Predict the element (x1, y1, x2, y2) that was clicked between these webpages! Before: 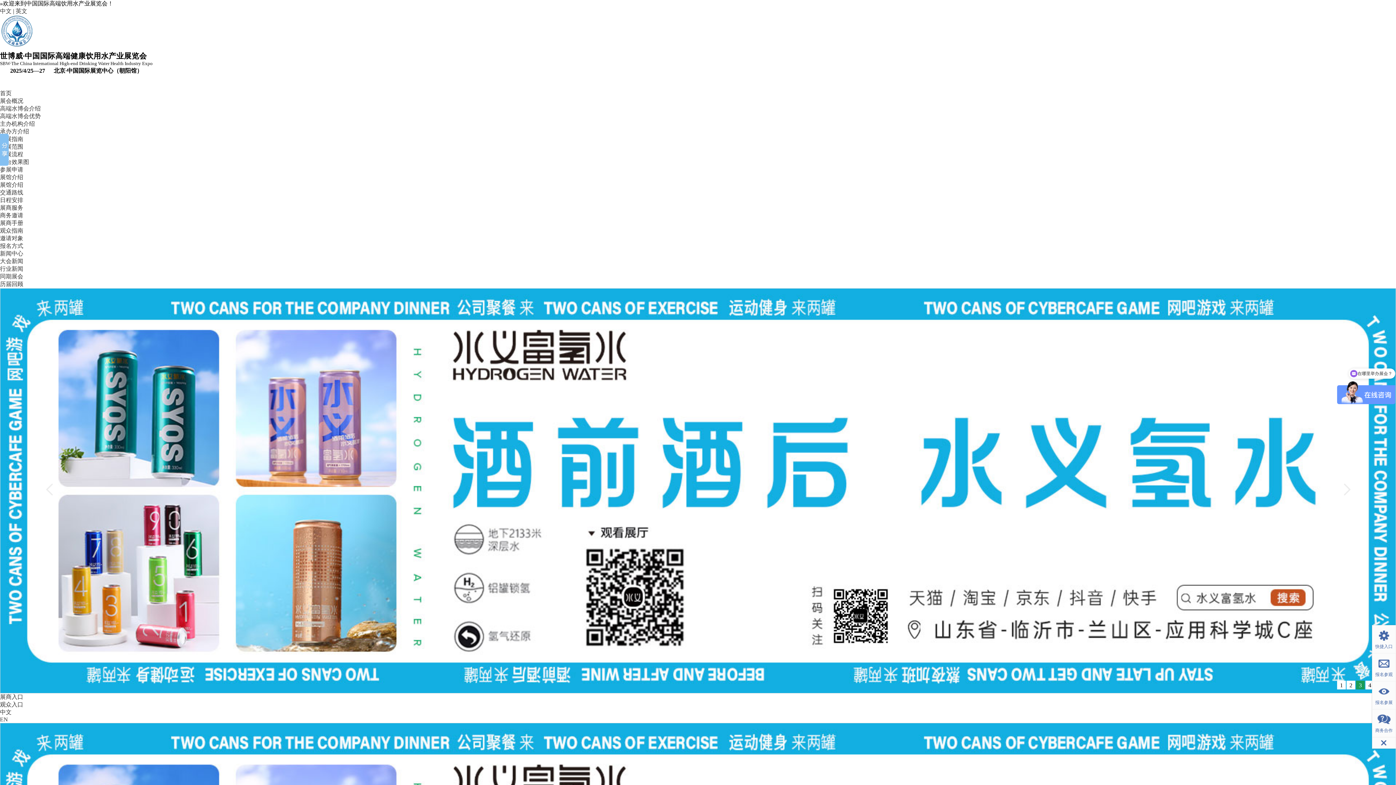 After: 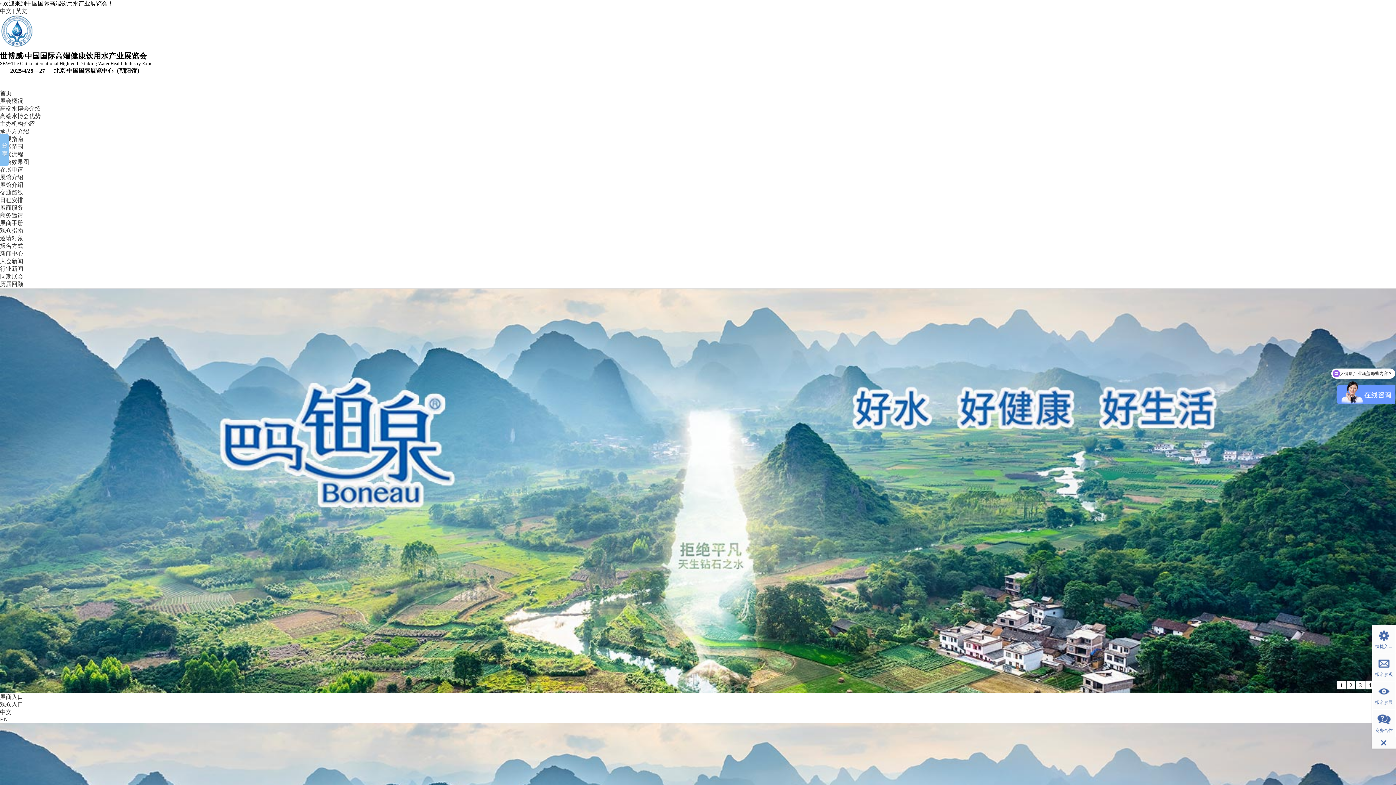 Action: label: 参展指南 bbox: (0, 136, 23, 142)